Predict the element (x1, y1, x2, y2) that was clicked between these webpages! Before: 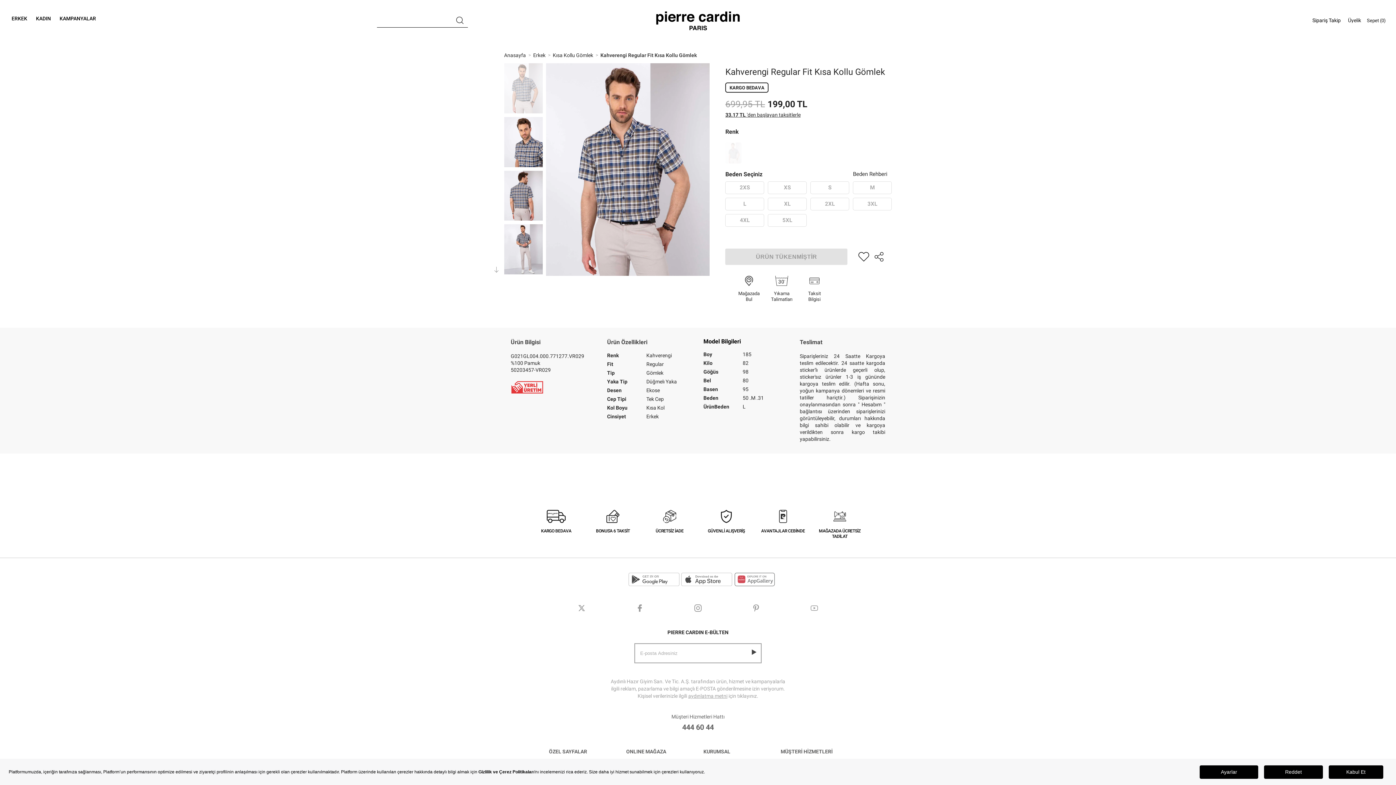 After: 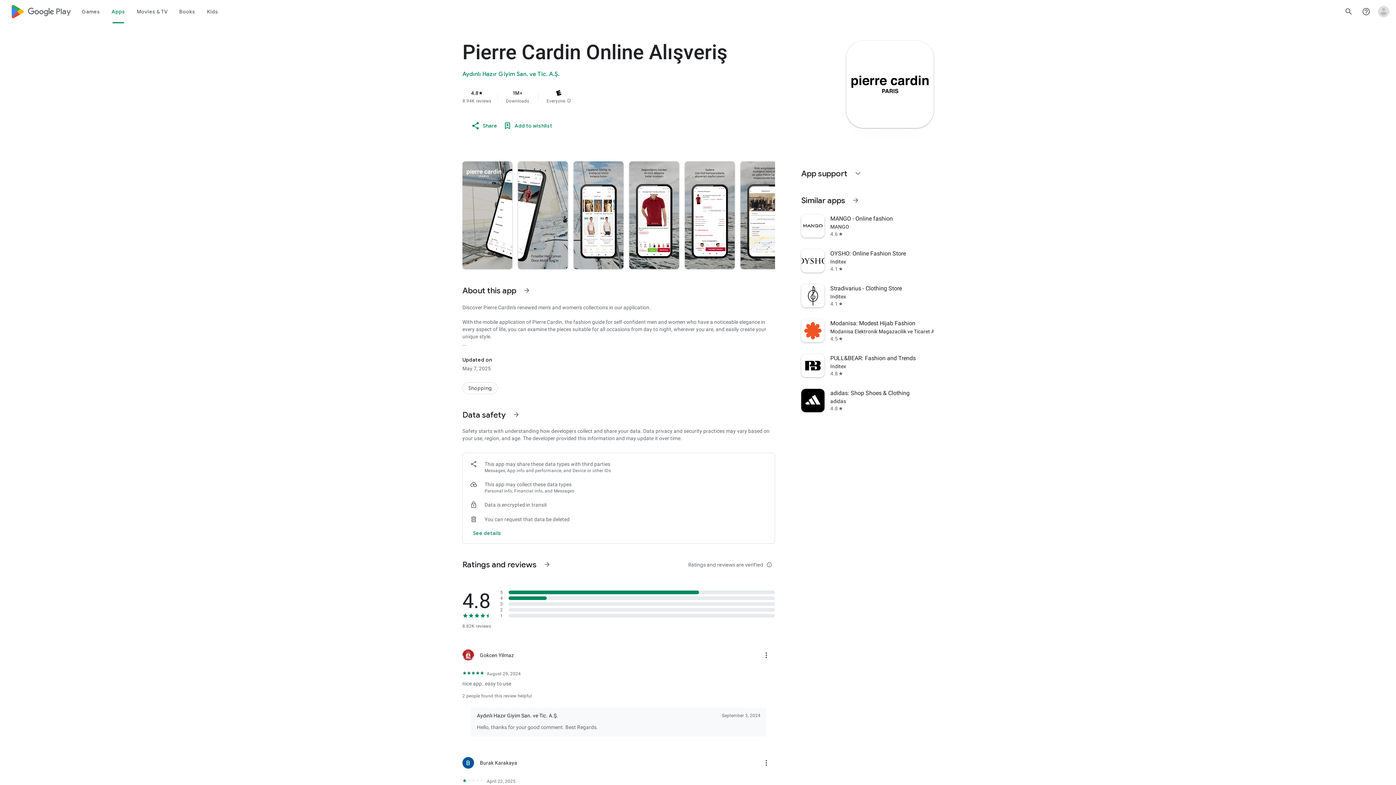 Action: label: google store bbox: (625, 573, 676, 586)